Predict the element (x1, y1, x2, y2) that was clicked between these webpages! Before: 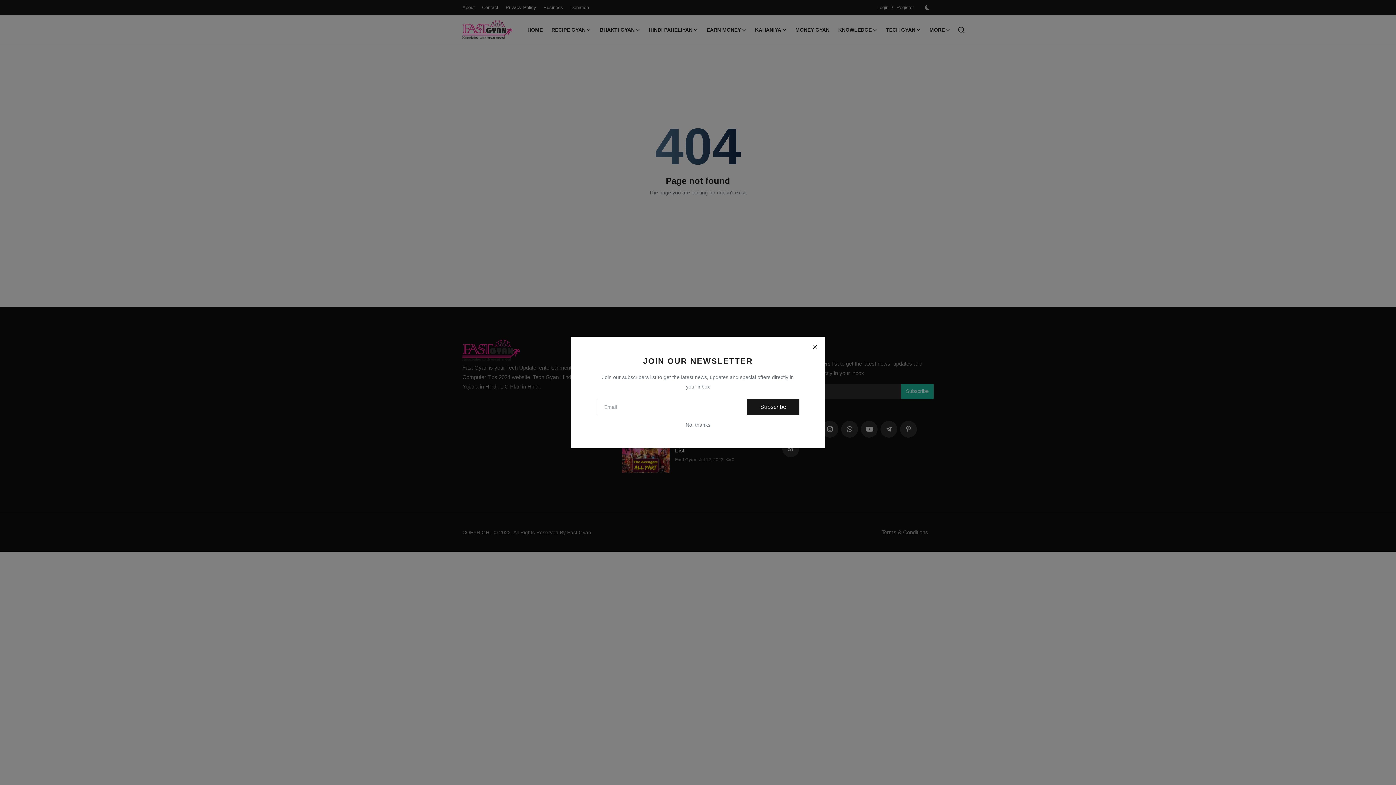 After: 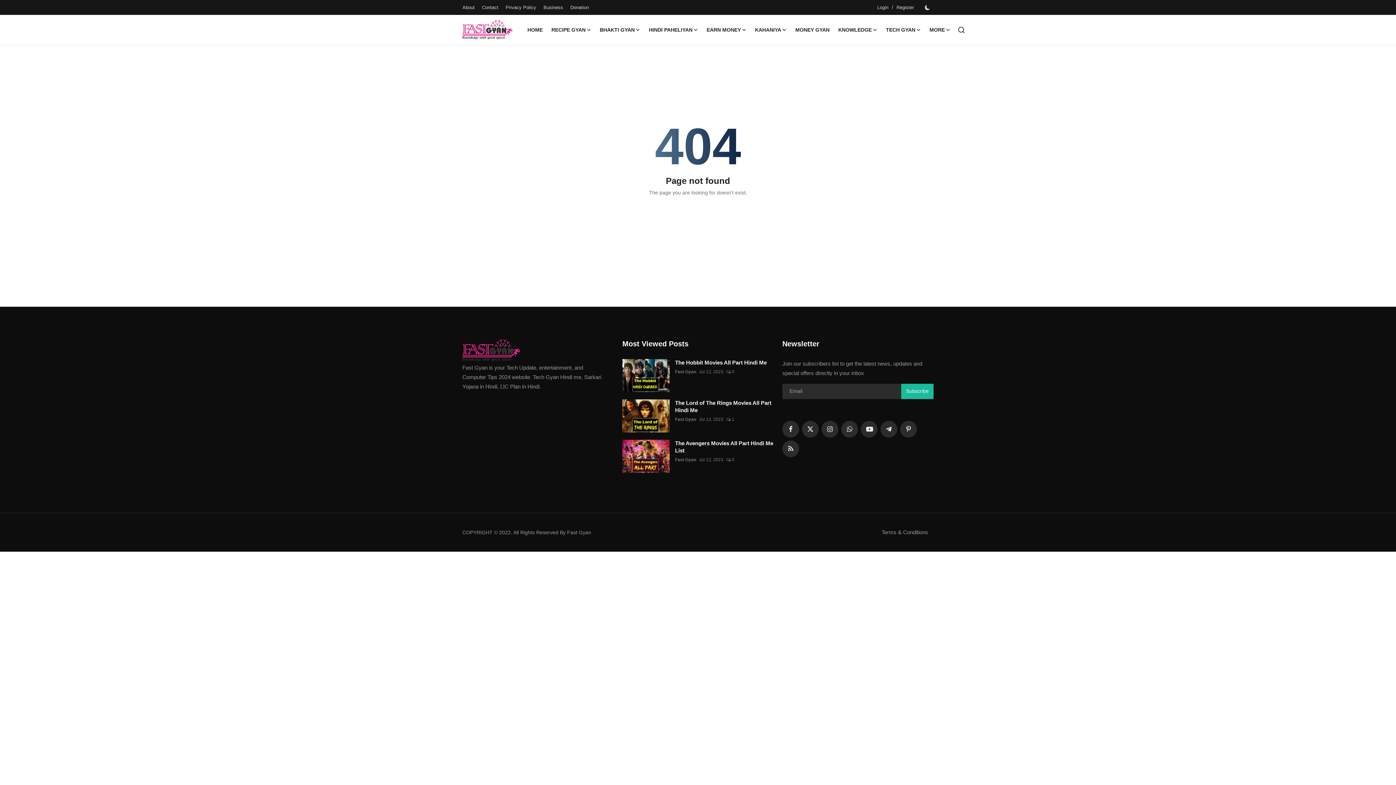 Action: label: No, thanks bbox: (685, 421, 710, 428)